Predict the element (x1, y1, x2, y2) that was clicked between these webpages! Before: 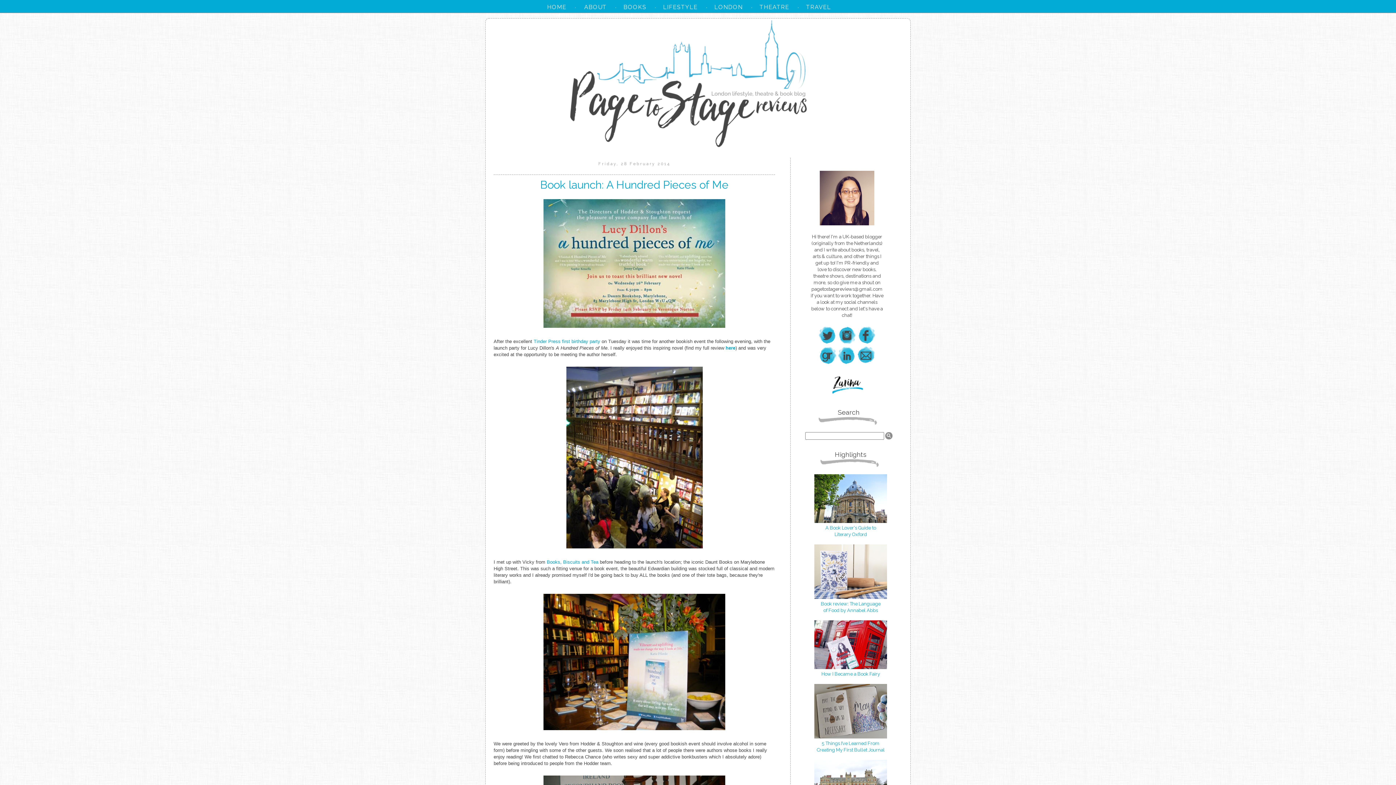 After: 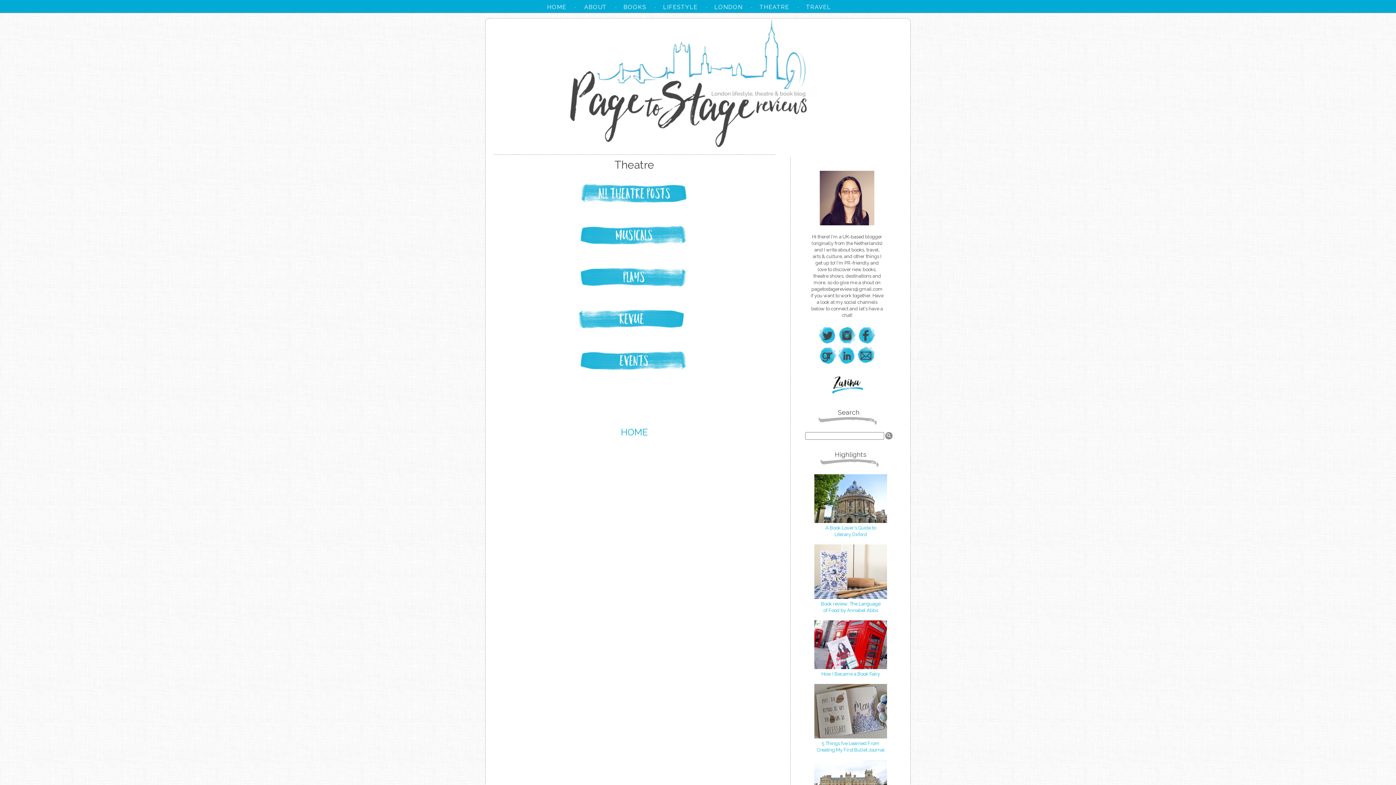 Action: label: THEATRE bbox: (752, -1, 796, 16)